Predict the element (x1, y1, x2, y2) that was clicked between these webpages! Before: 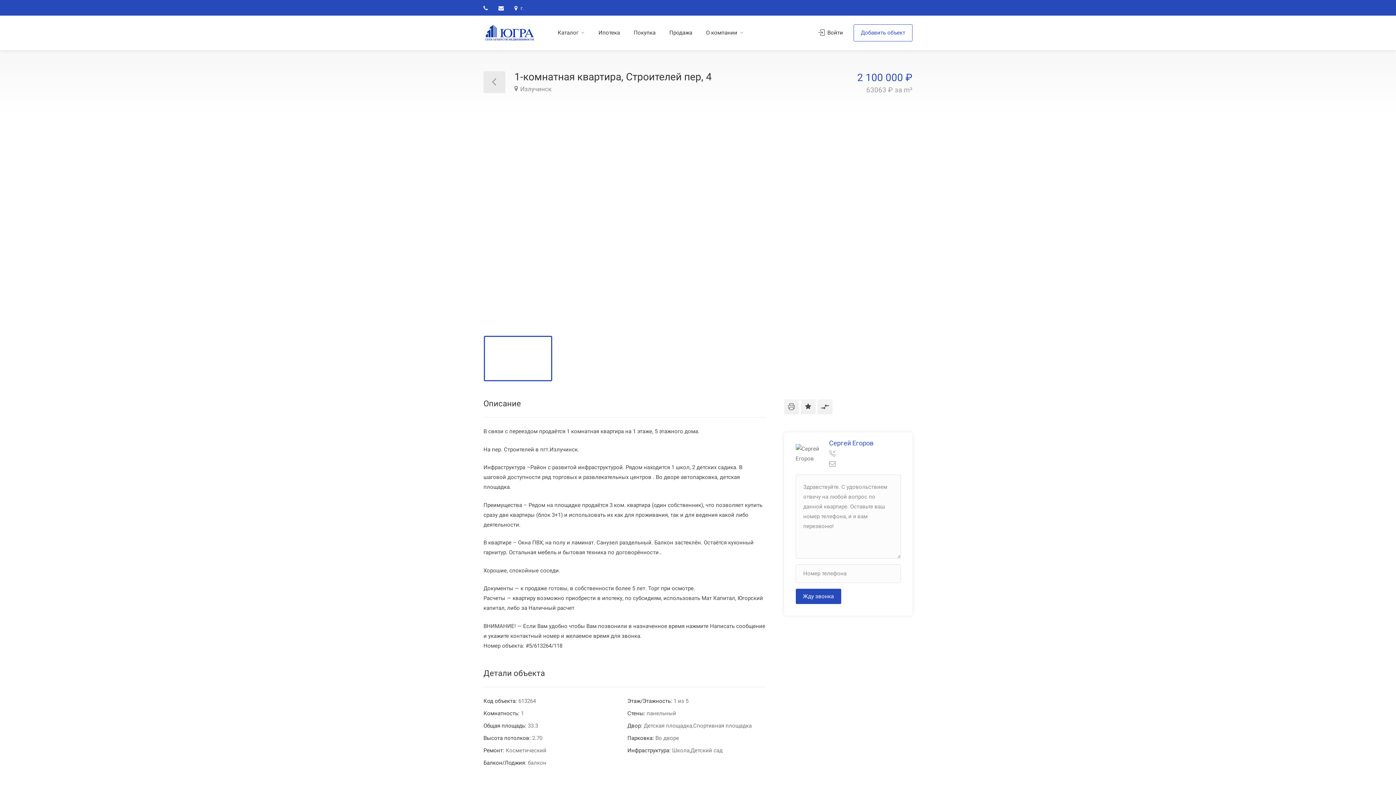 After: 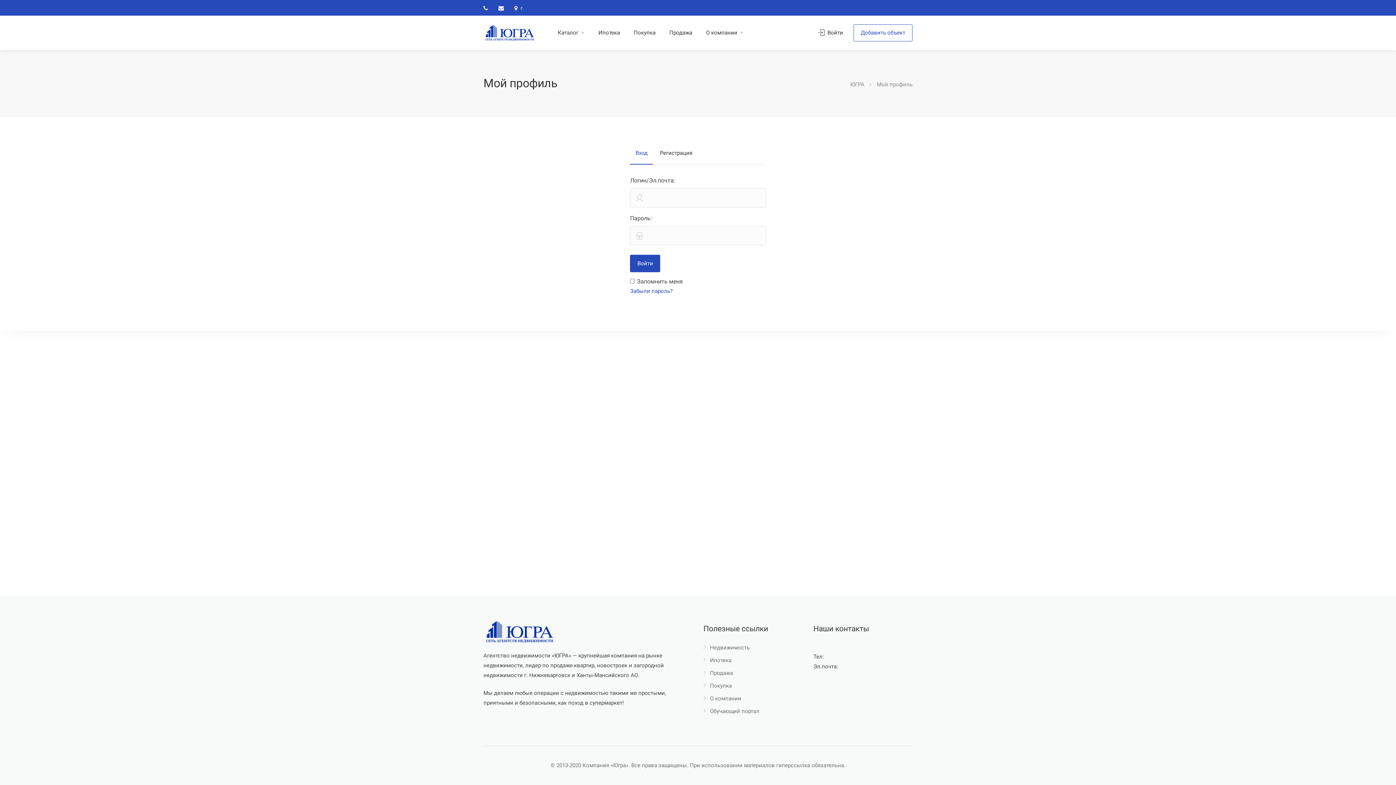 Action: label:  Войти bbox: (818, 29, 843, 36)